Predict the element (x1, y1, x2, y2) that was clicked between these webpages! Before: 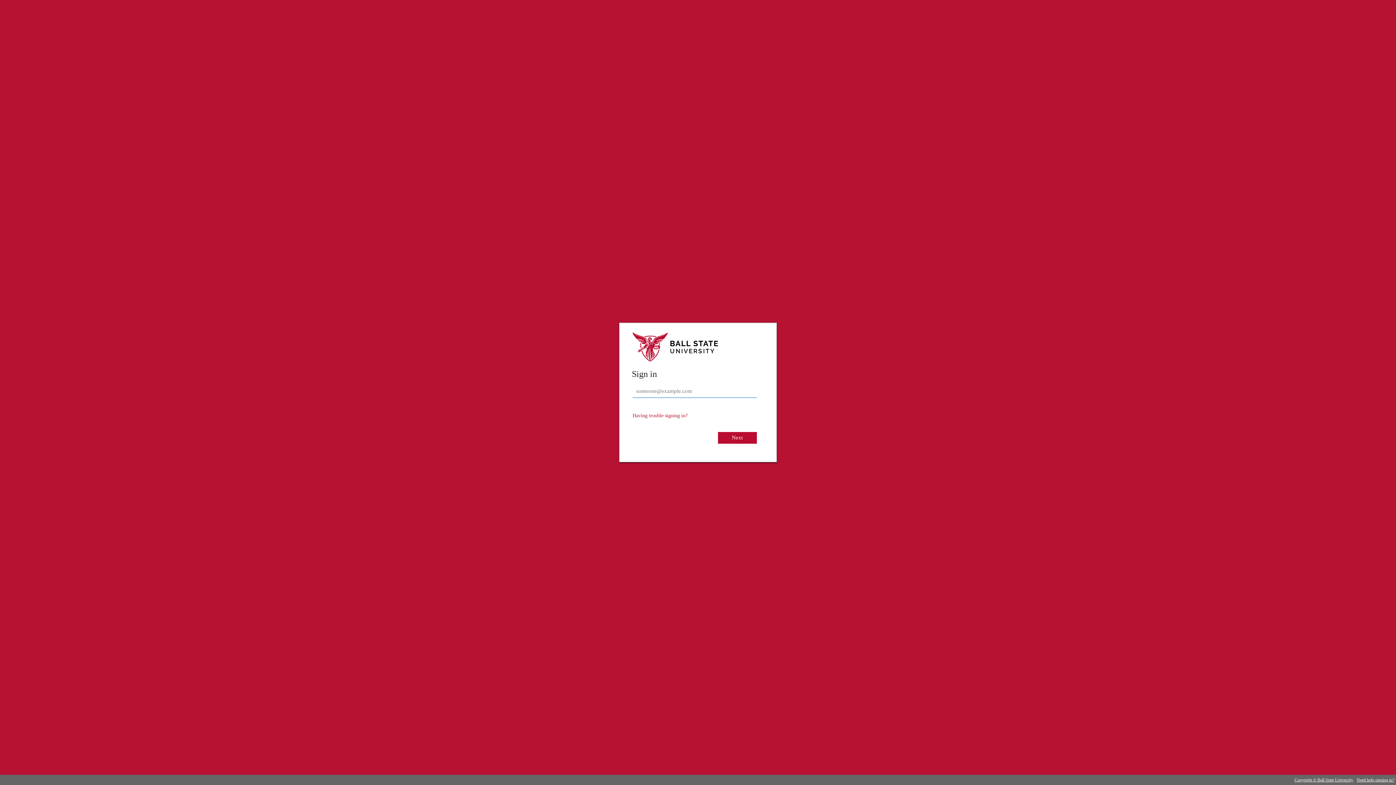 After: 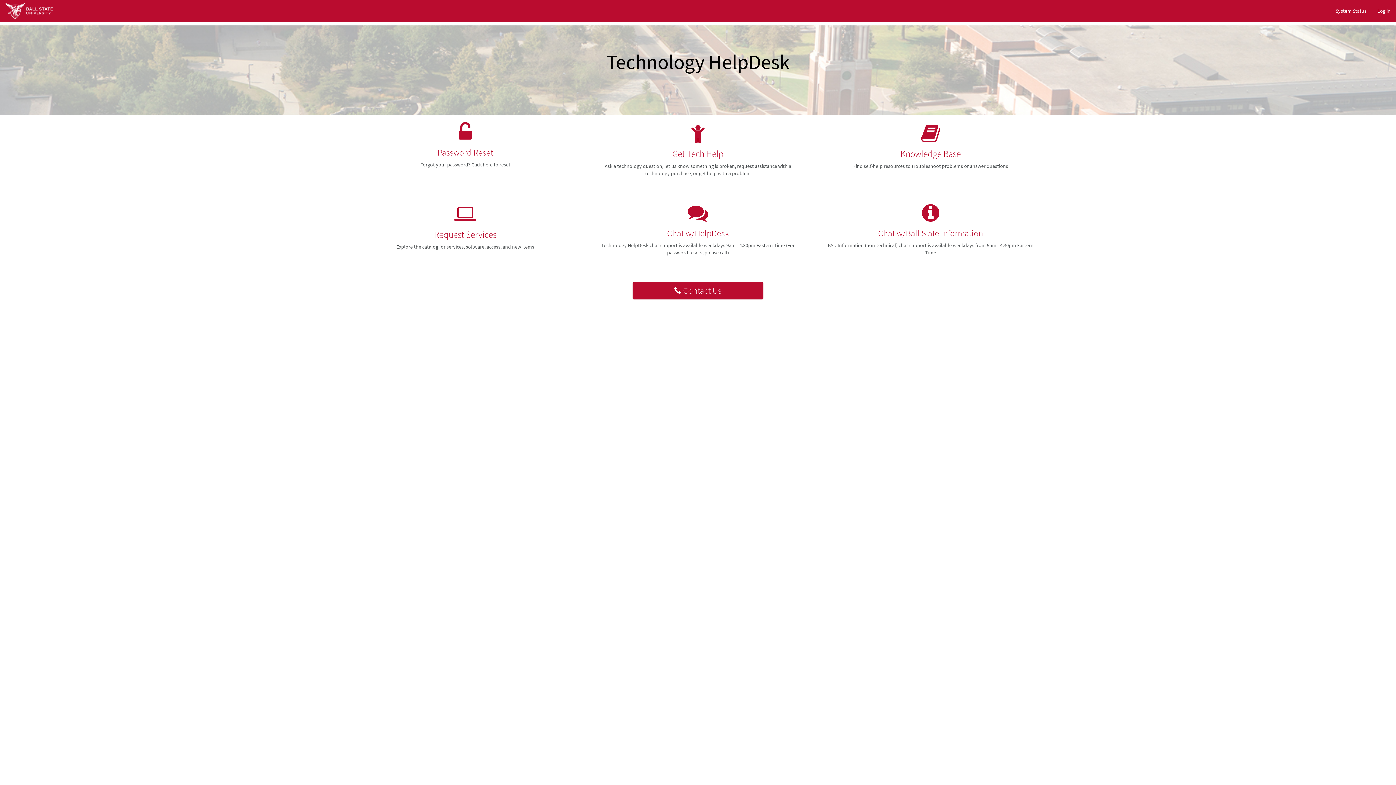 Action: label: Need help signing in? bbox: (1355, 775, 1396, 785)